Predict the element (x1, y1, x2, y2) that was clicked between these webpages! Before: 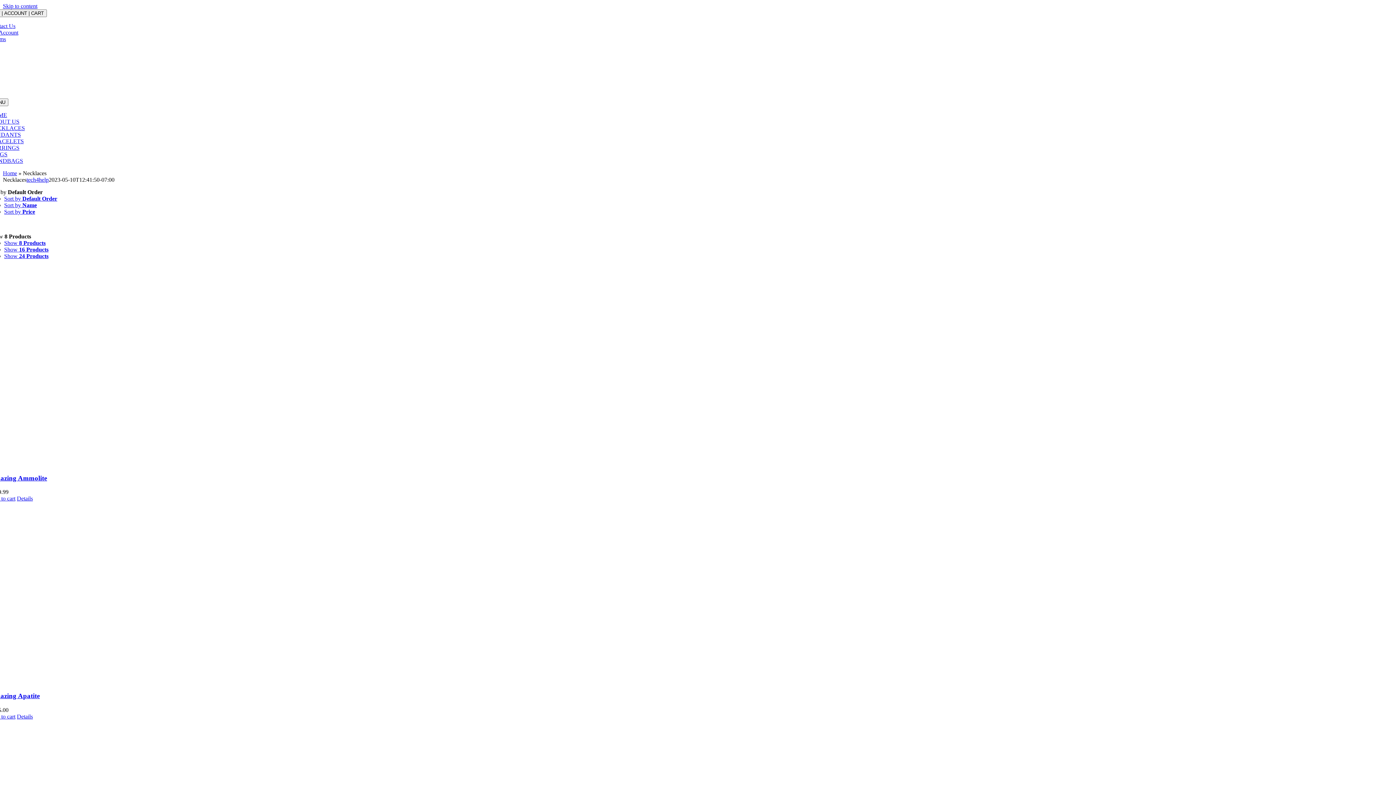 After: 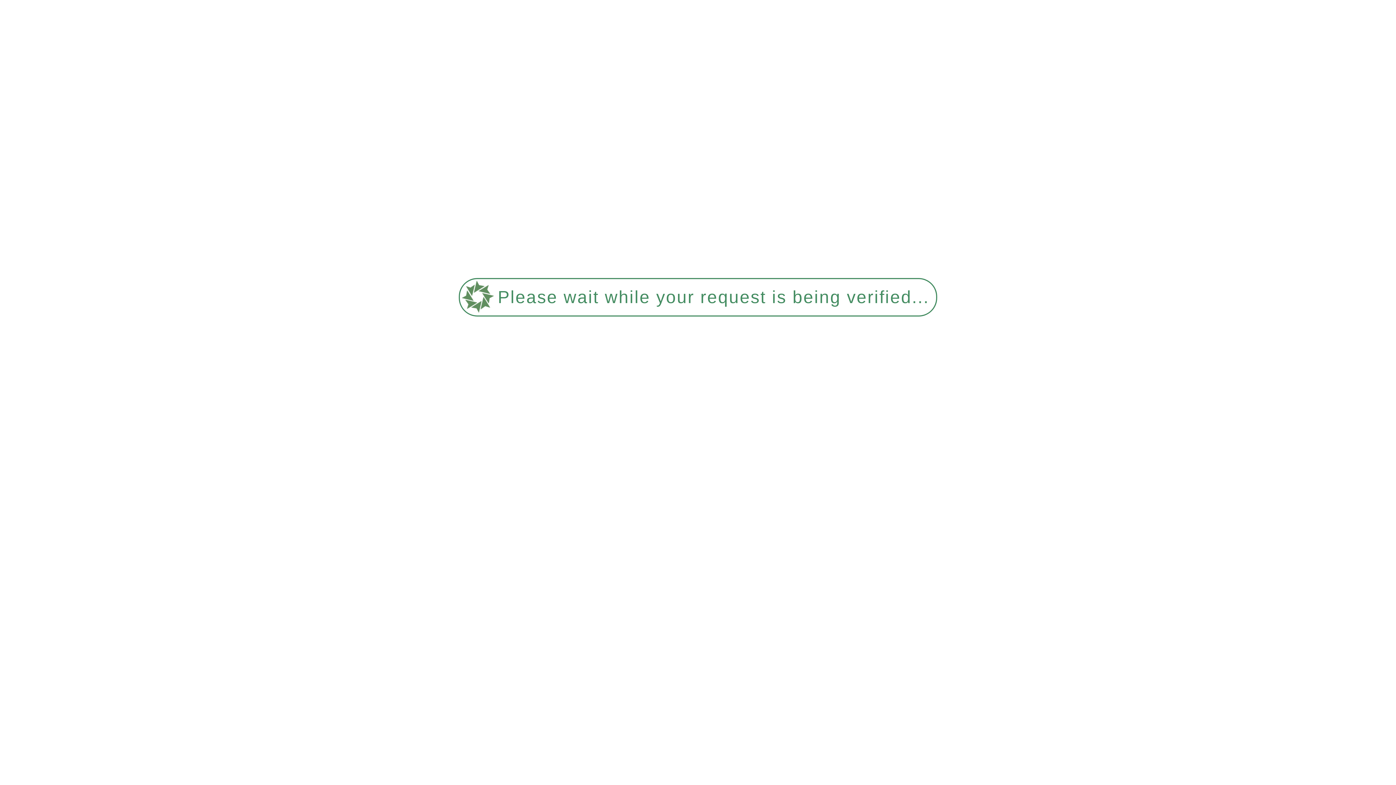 Action: label: Show 16 Products bbox: (4, 246, 48, 252)